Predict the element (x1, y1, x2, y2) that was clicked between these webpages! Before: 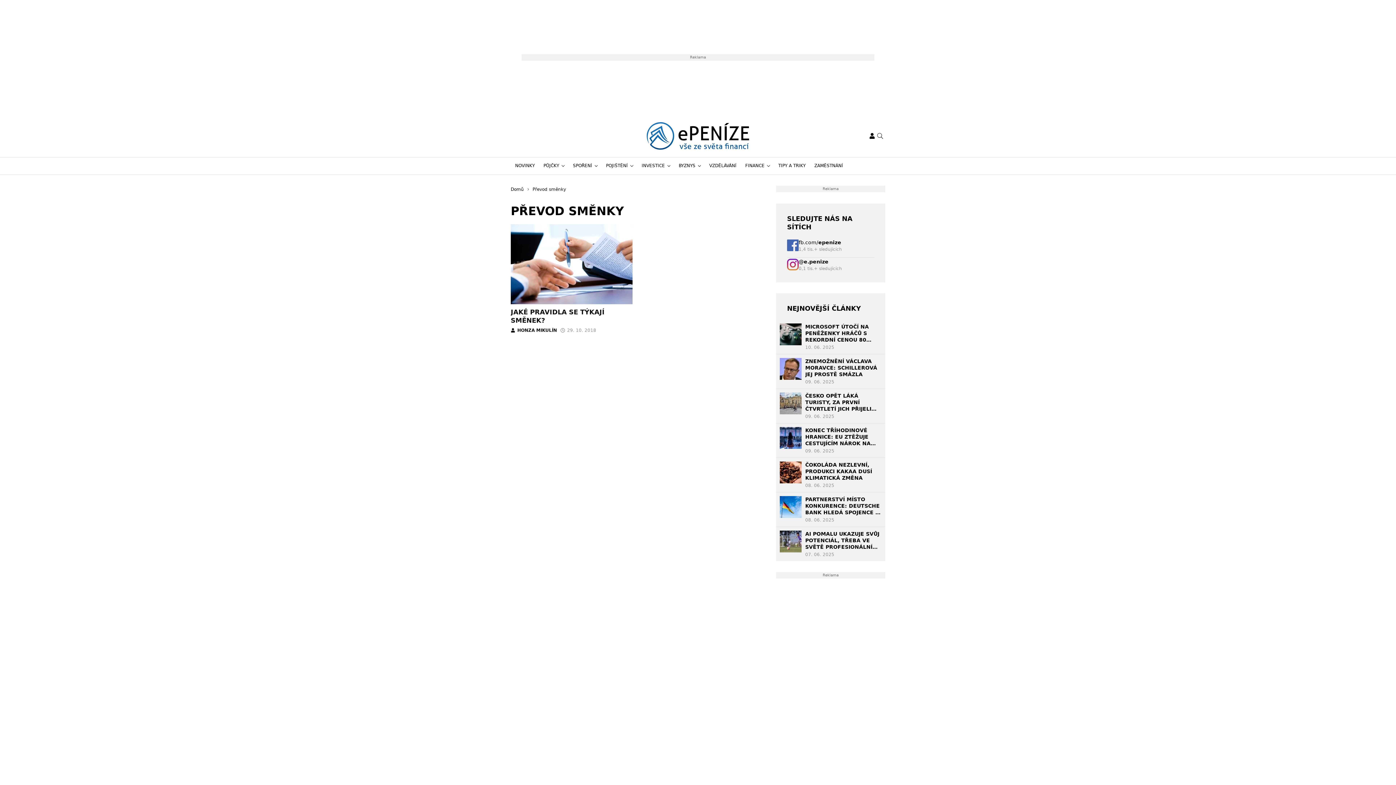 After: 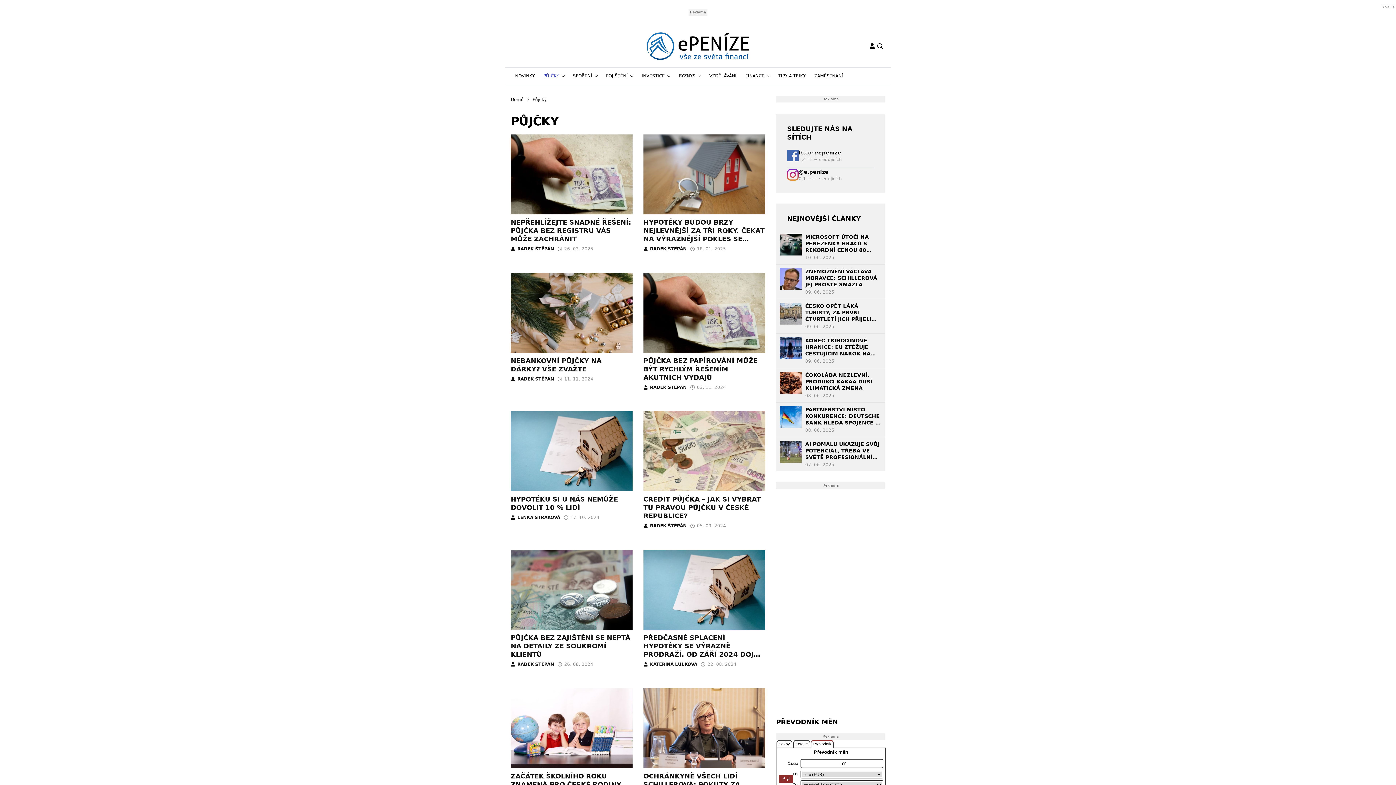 Action: label: PŮJČKY bbox: (539, 157, 568, 174)